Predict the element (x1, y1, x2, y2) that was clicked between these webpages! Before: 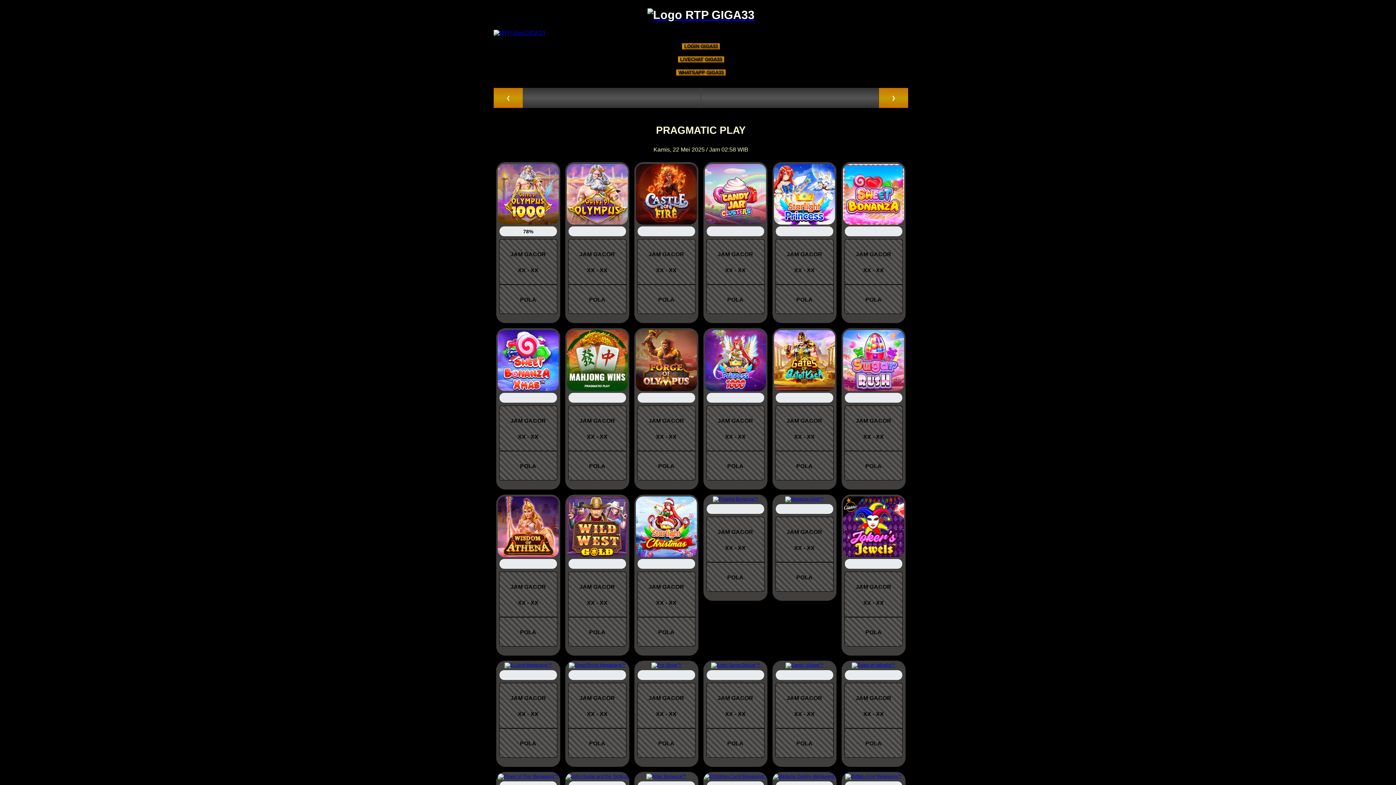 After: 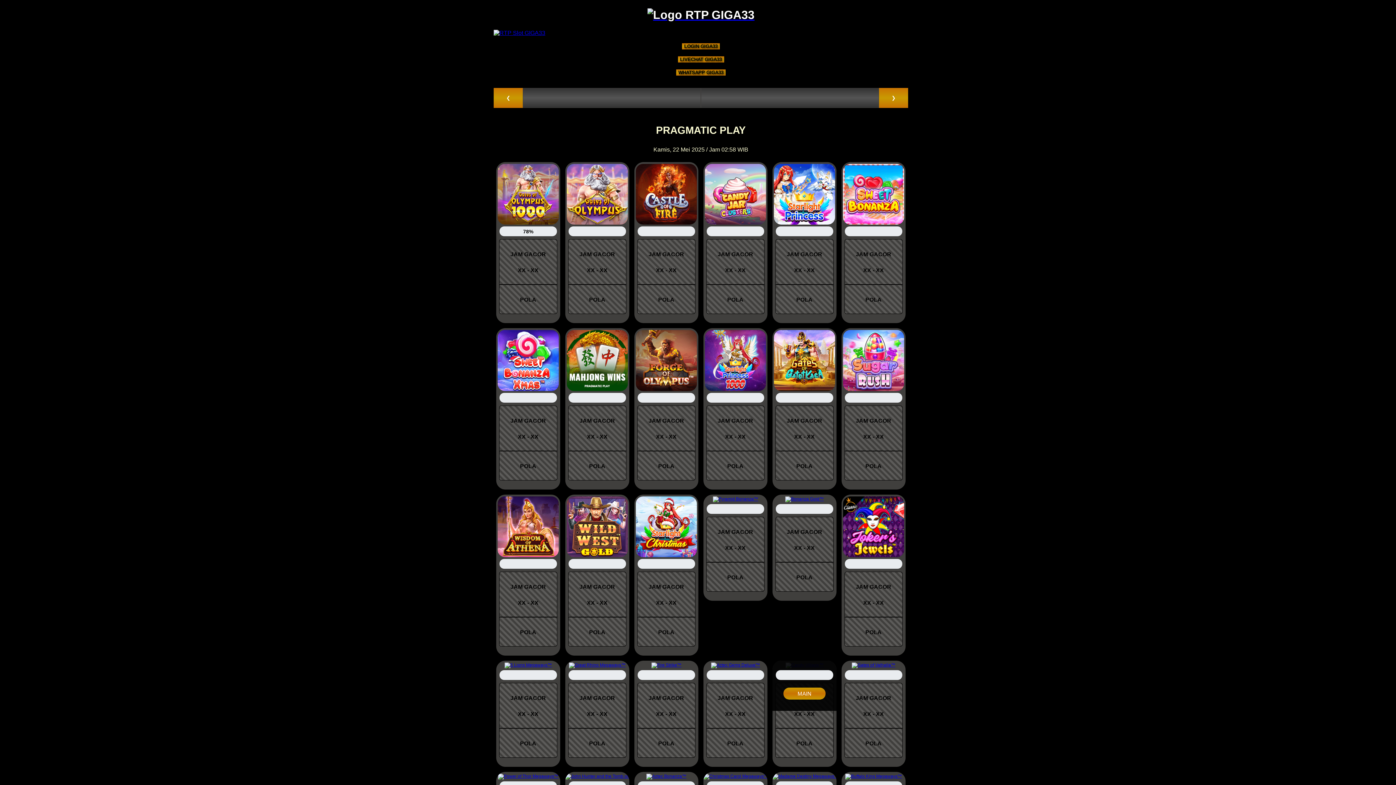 Action: label: MAIN bbox: (783, 688, 825, 700)